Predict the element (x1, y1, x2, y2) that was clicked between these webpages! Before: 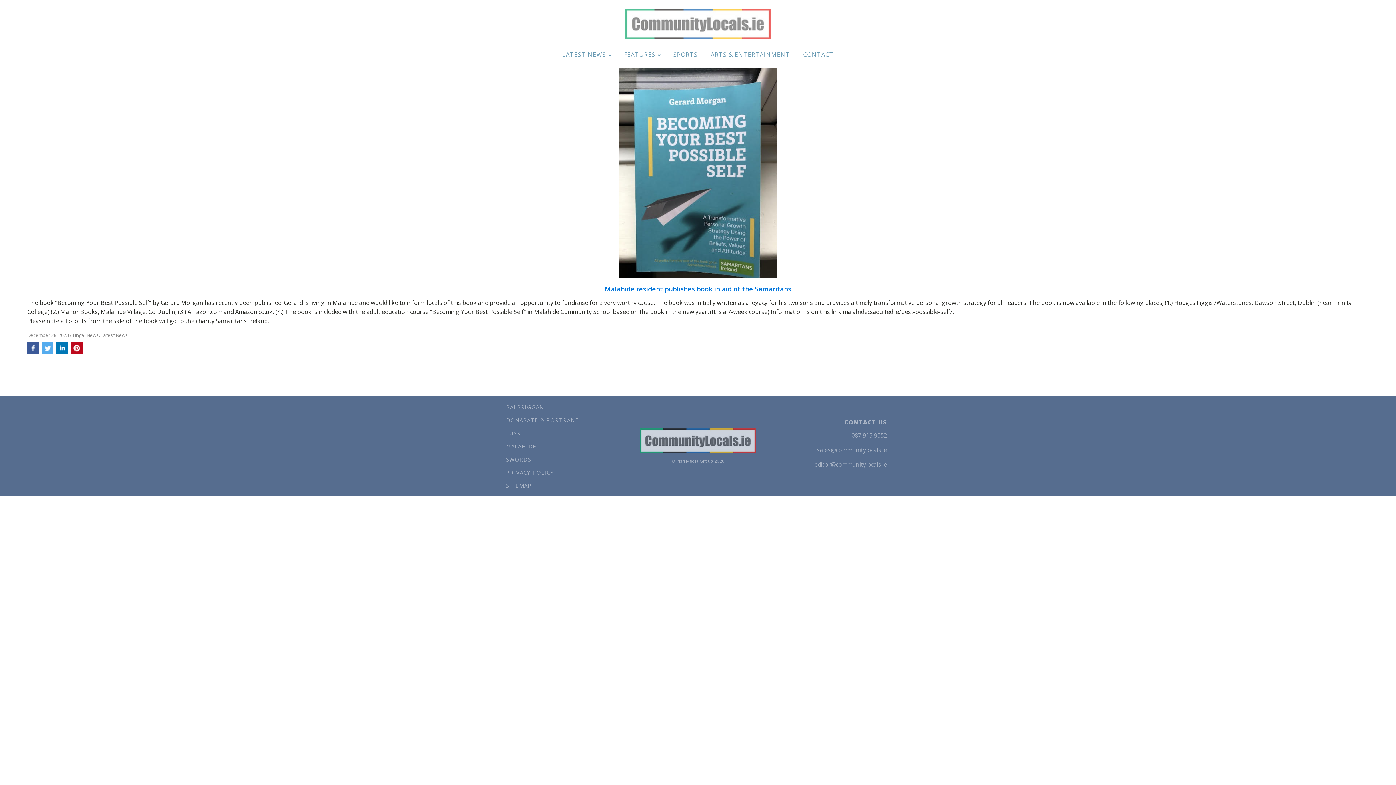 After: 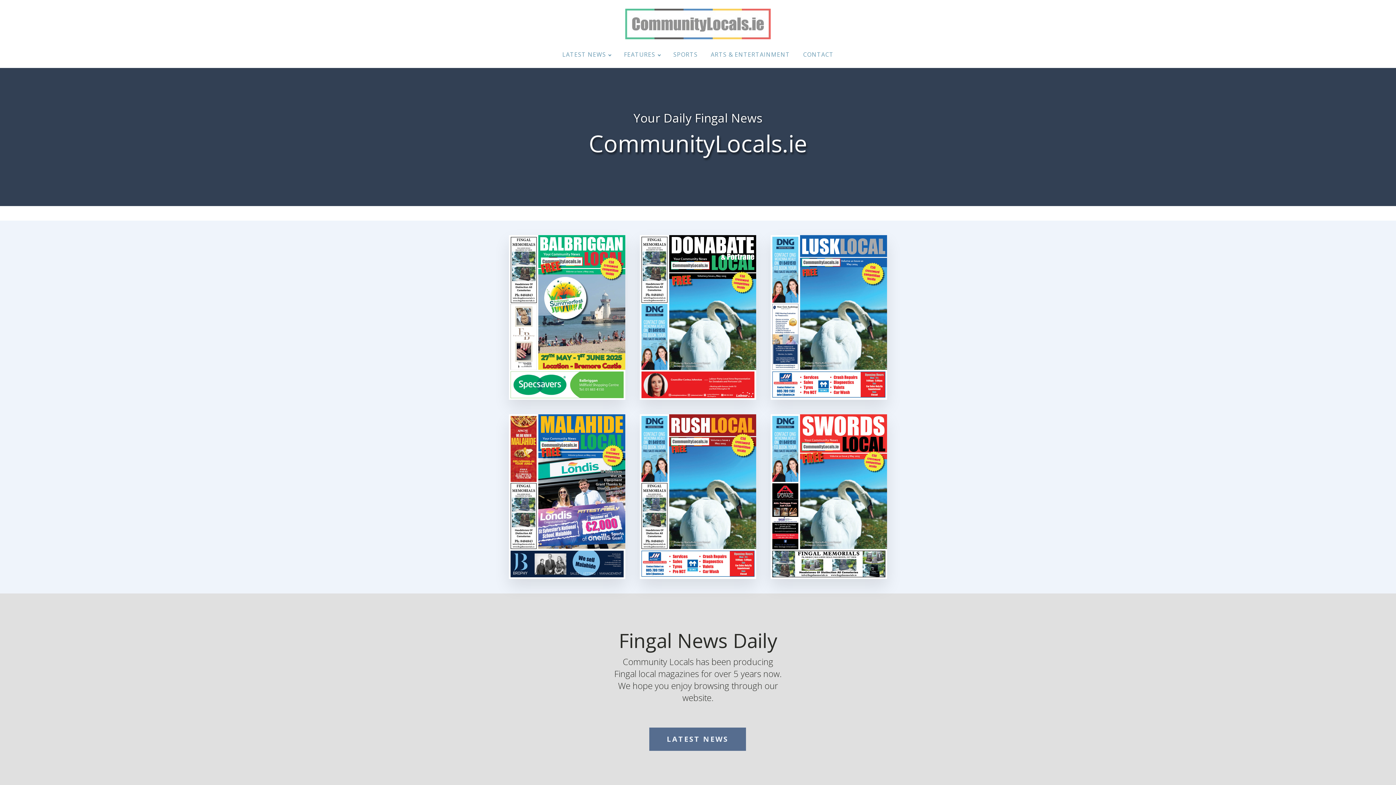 Action: bbox: (639, 428, 756, 453)